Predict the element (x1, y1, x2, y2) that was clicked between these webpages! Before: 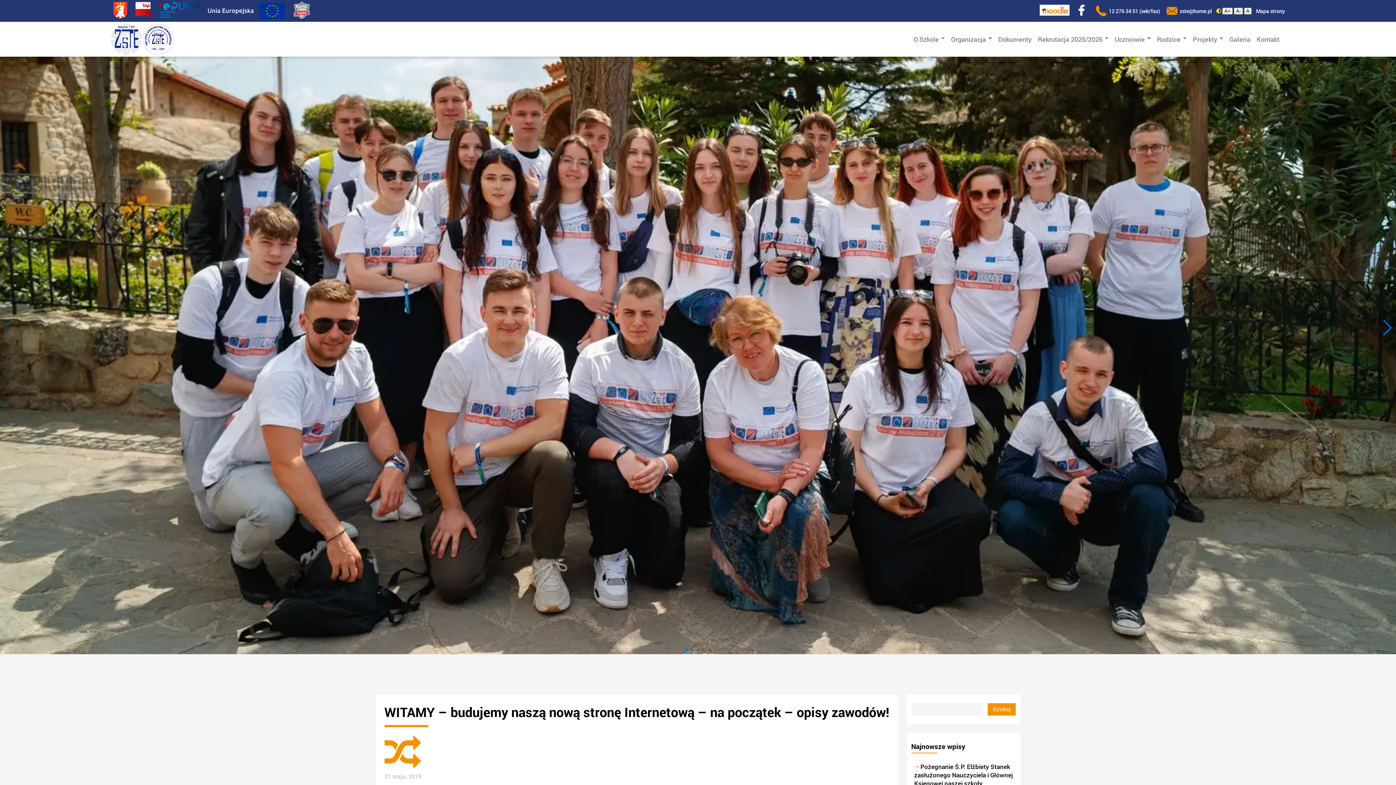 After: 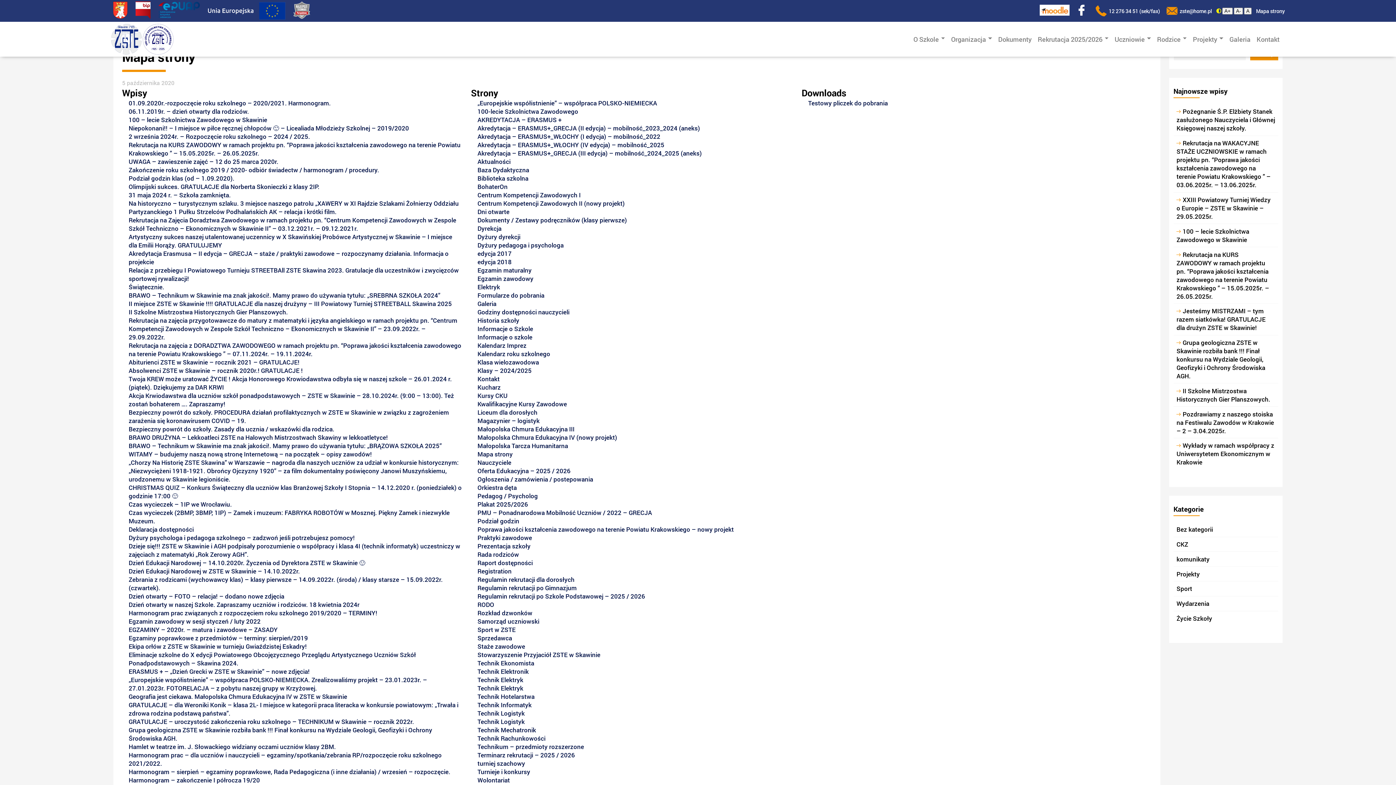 Action: label: Mapa strony bbox: (1256, 7, 1285, 14)